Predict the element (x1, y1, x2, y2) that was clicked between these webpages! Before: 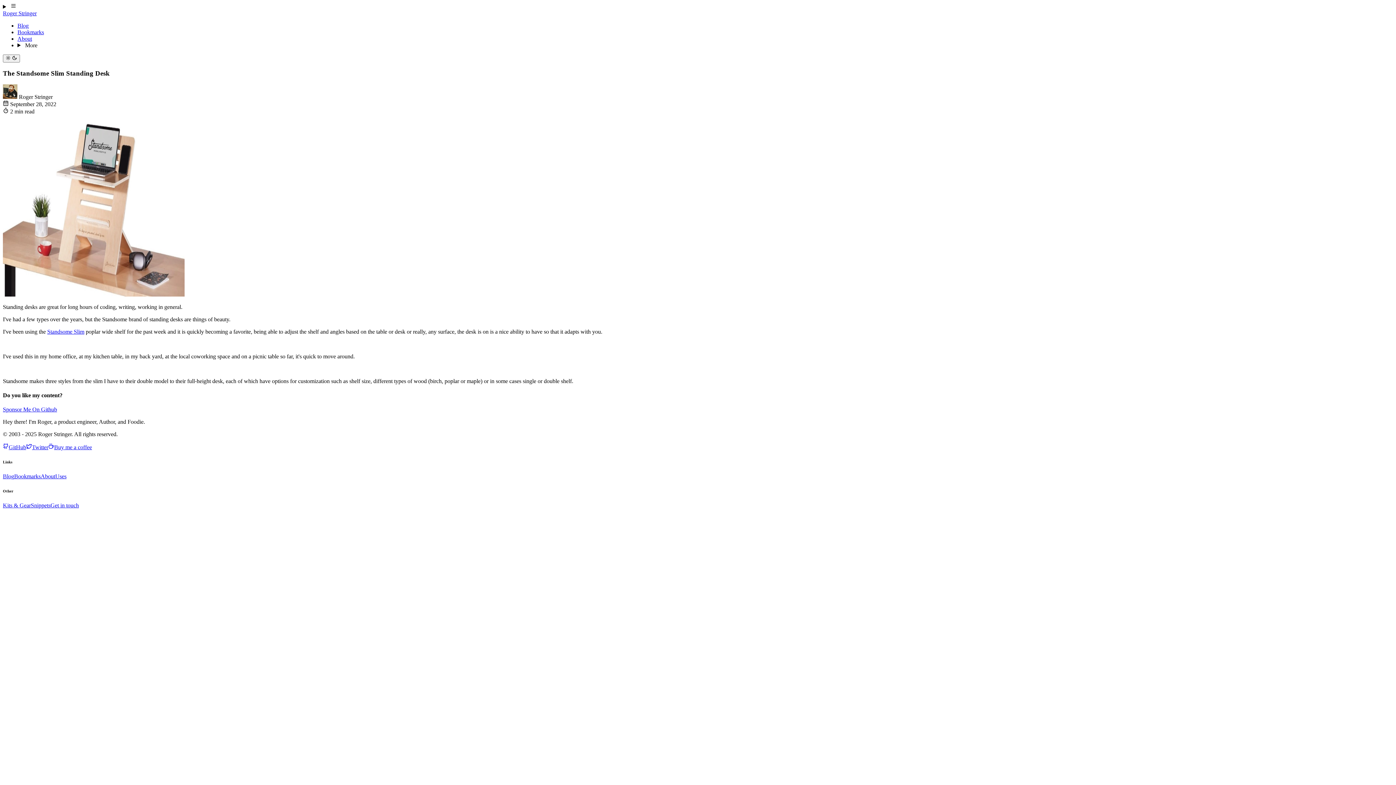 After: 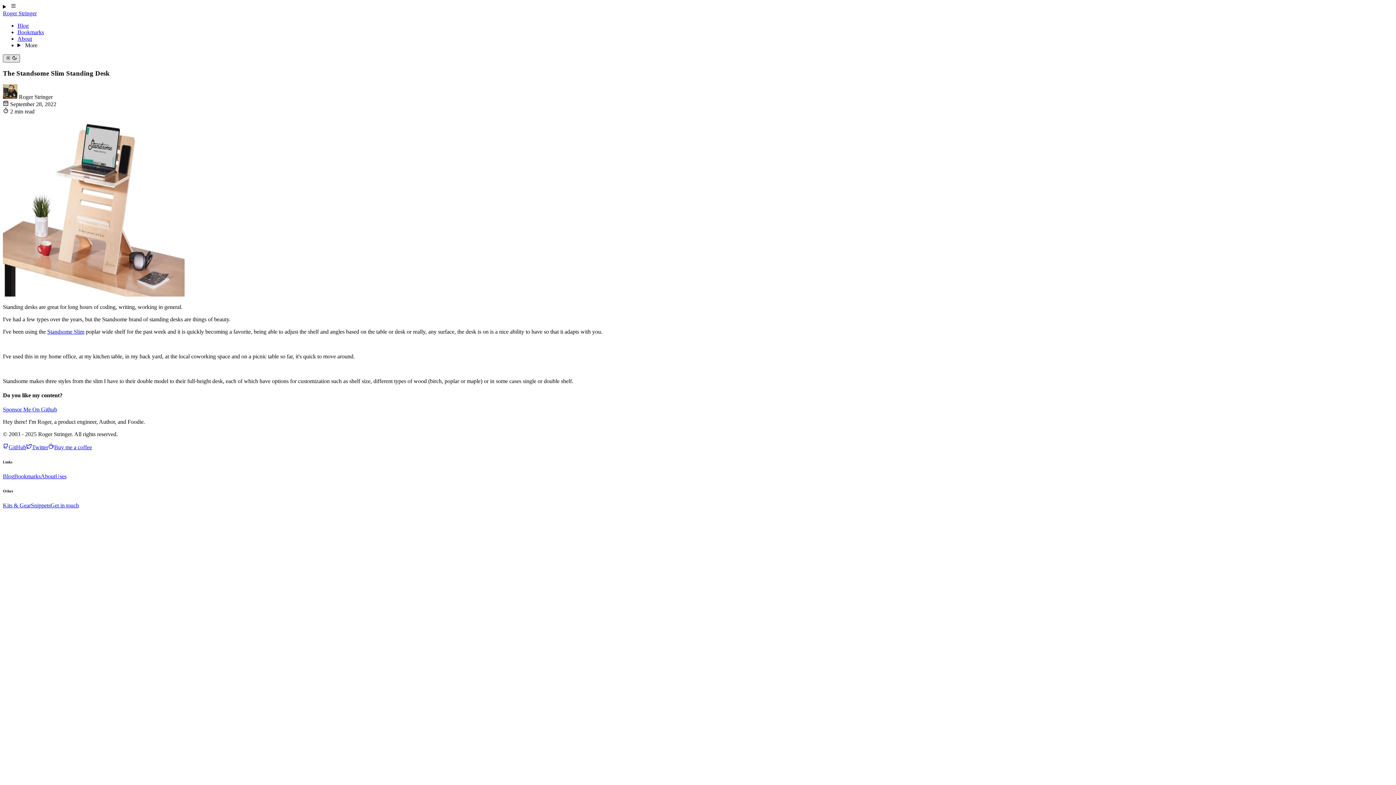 Action: bbox: (2, 54, 19, 62) label: Theme Toggle